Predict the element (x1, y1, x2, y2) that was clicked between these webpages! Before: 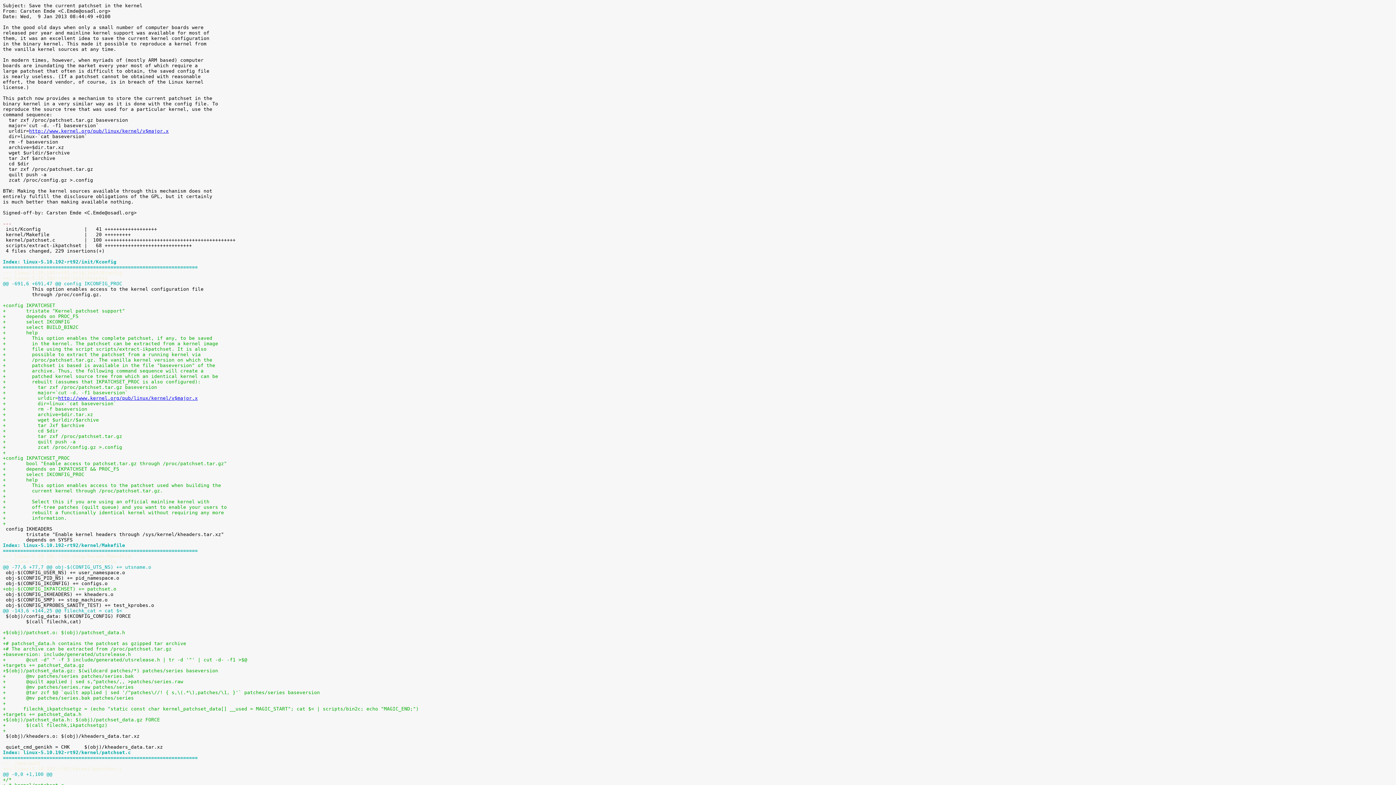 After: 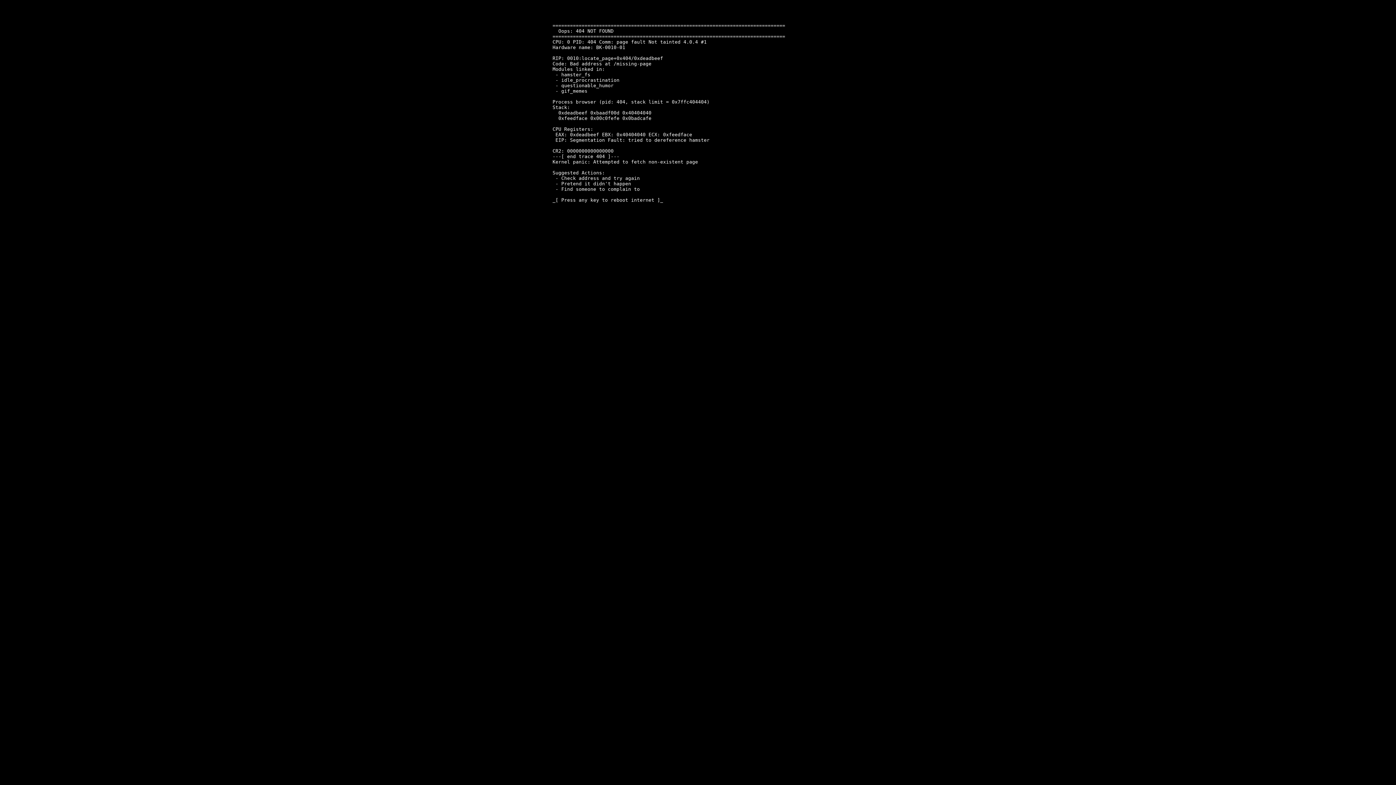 Action: bbox: (29, 128, 168, 133) label: http://www.kernel.org/pub/linux/kernel/v$major.x